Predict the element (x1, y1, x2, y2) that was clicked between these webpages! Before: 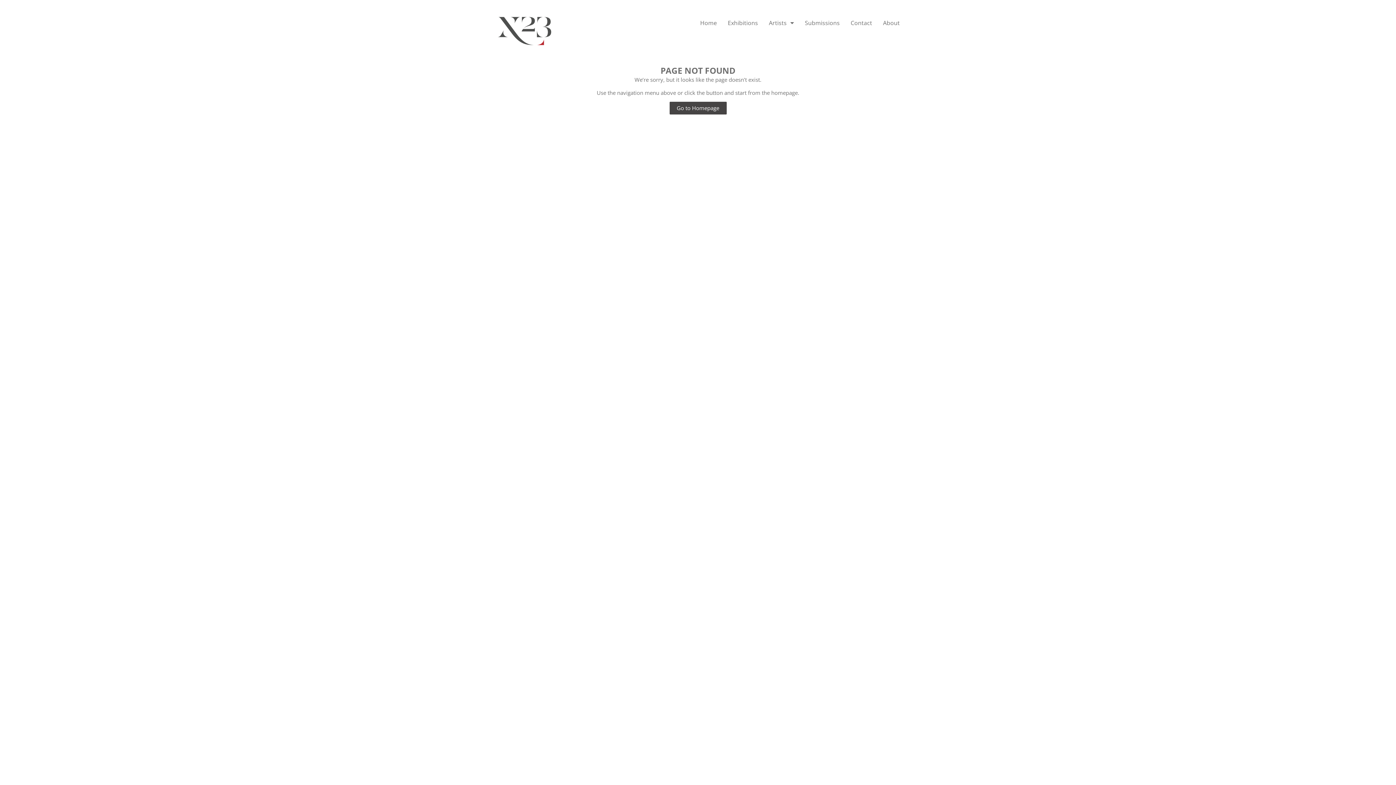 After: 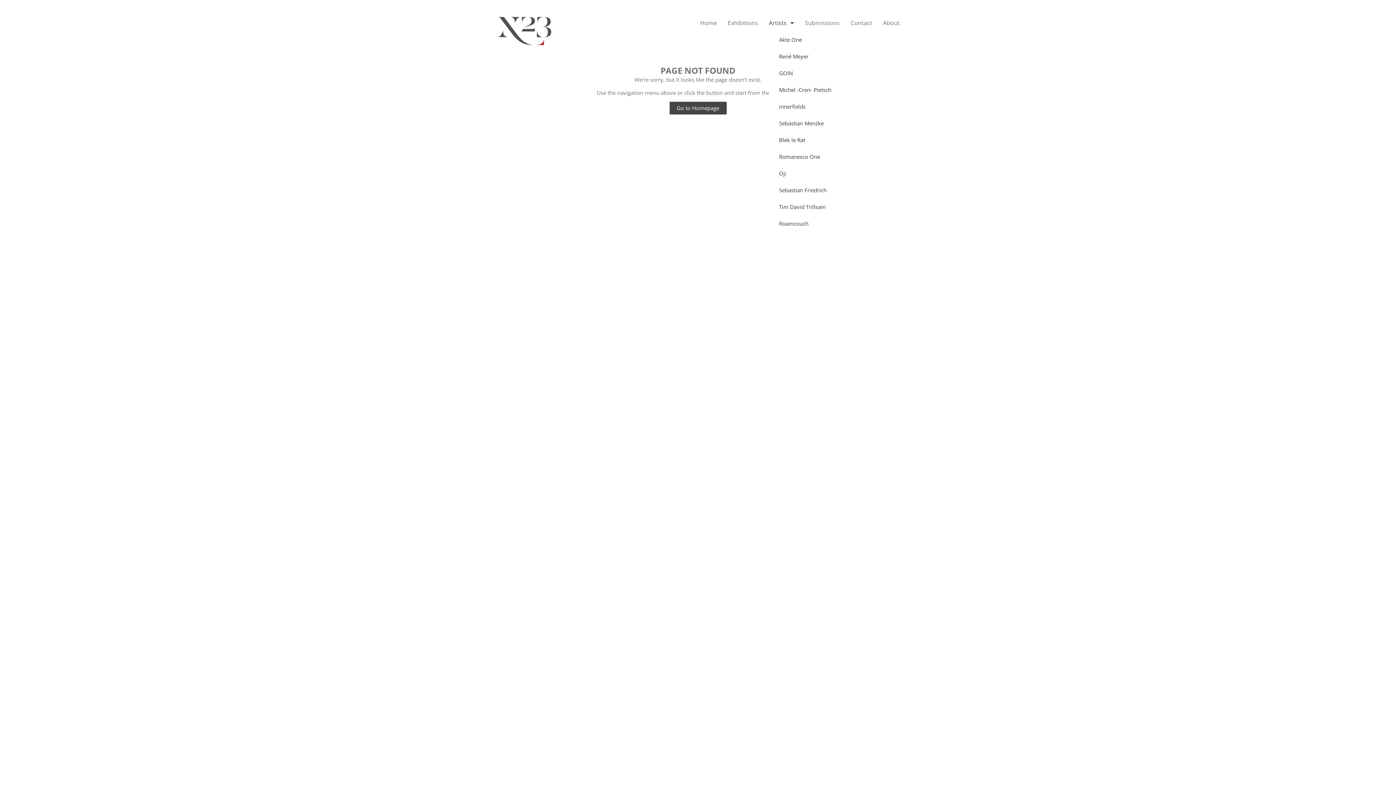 Action: label: Artists bbox: (769, 14, 794, 31)